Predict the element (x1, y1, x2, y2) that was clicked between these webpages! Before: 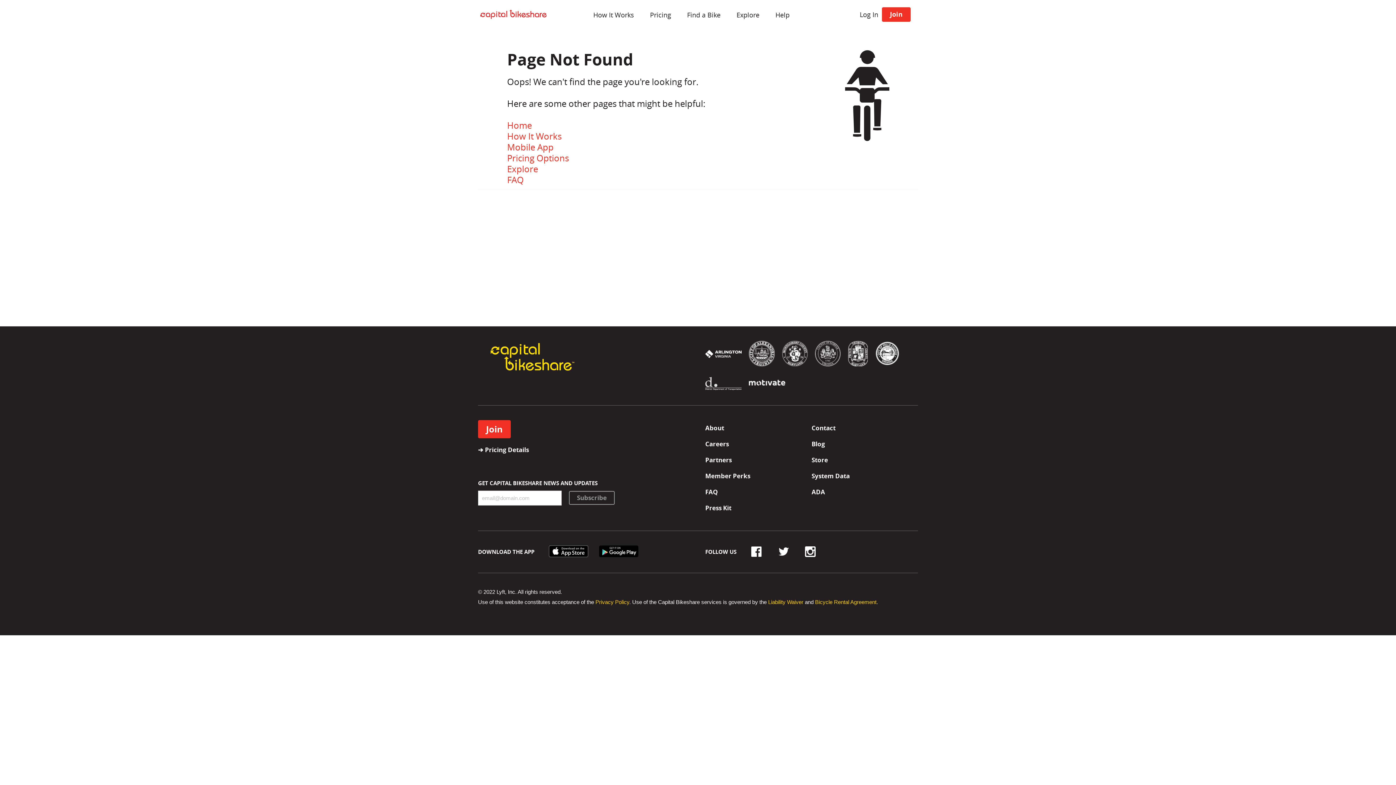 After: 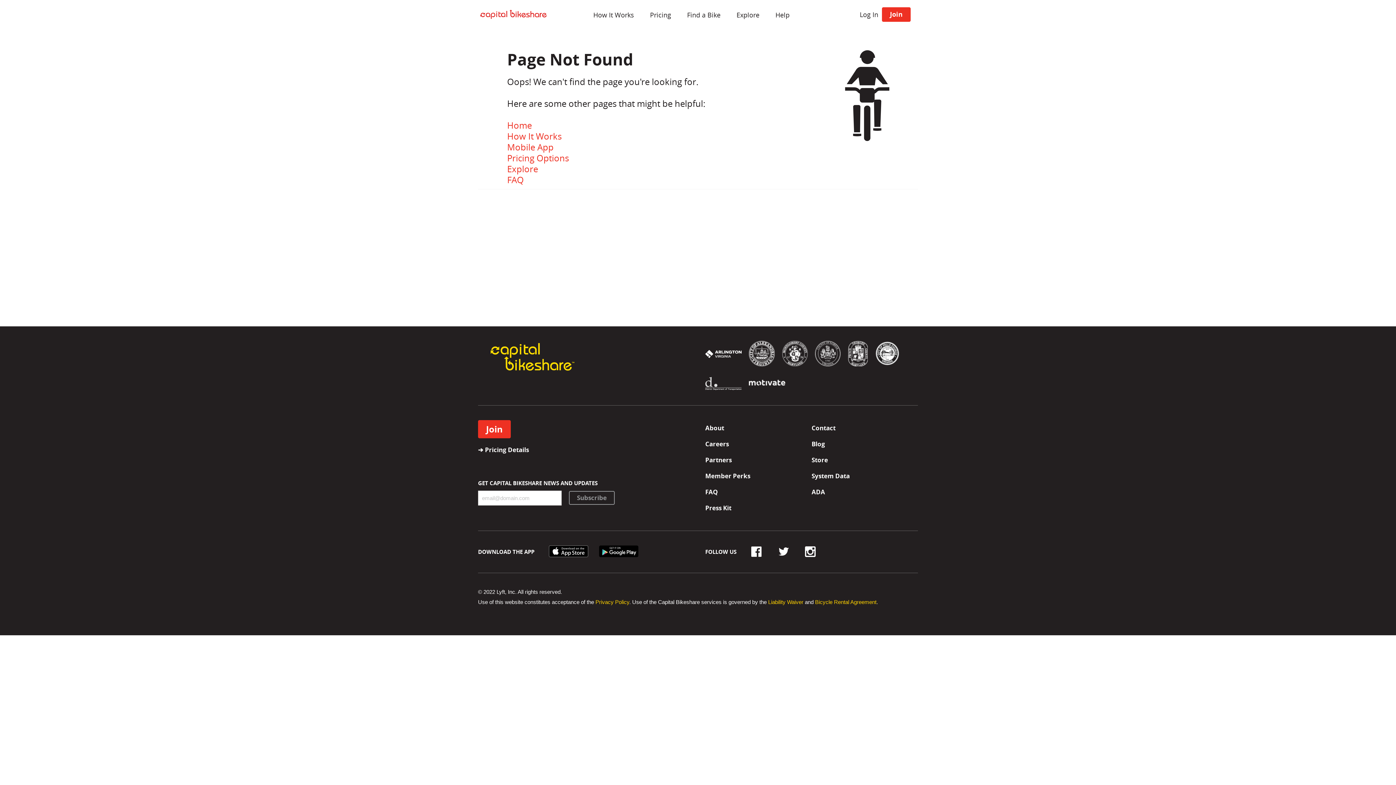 Action: bbox: (549, 545, 588, 558)